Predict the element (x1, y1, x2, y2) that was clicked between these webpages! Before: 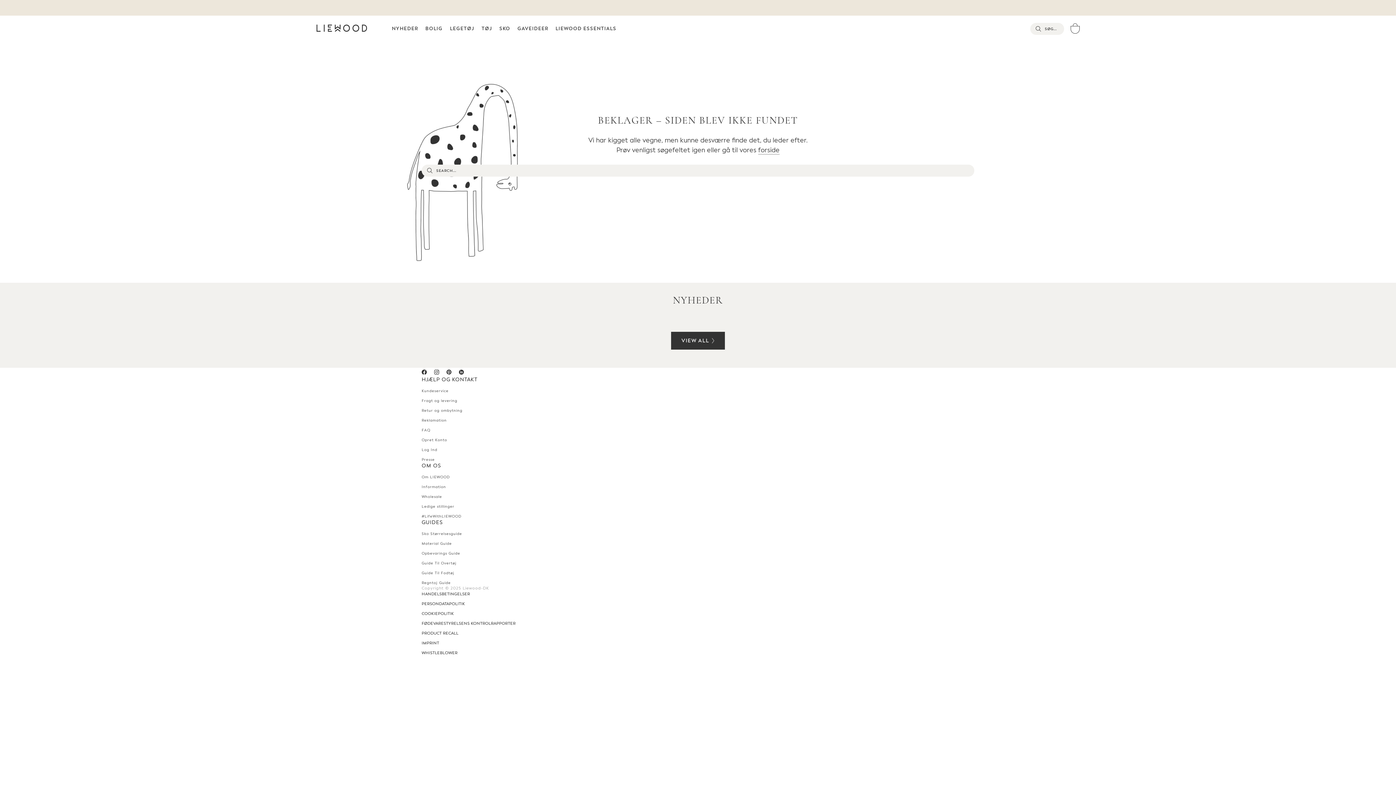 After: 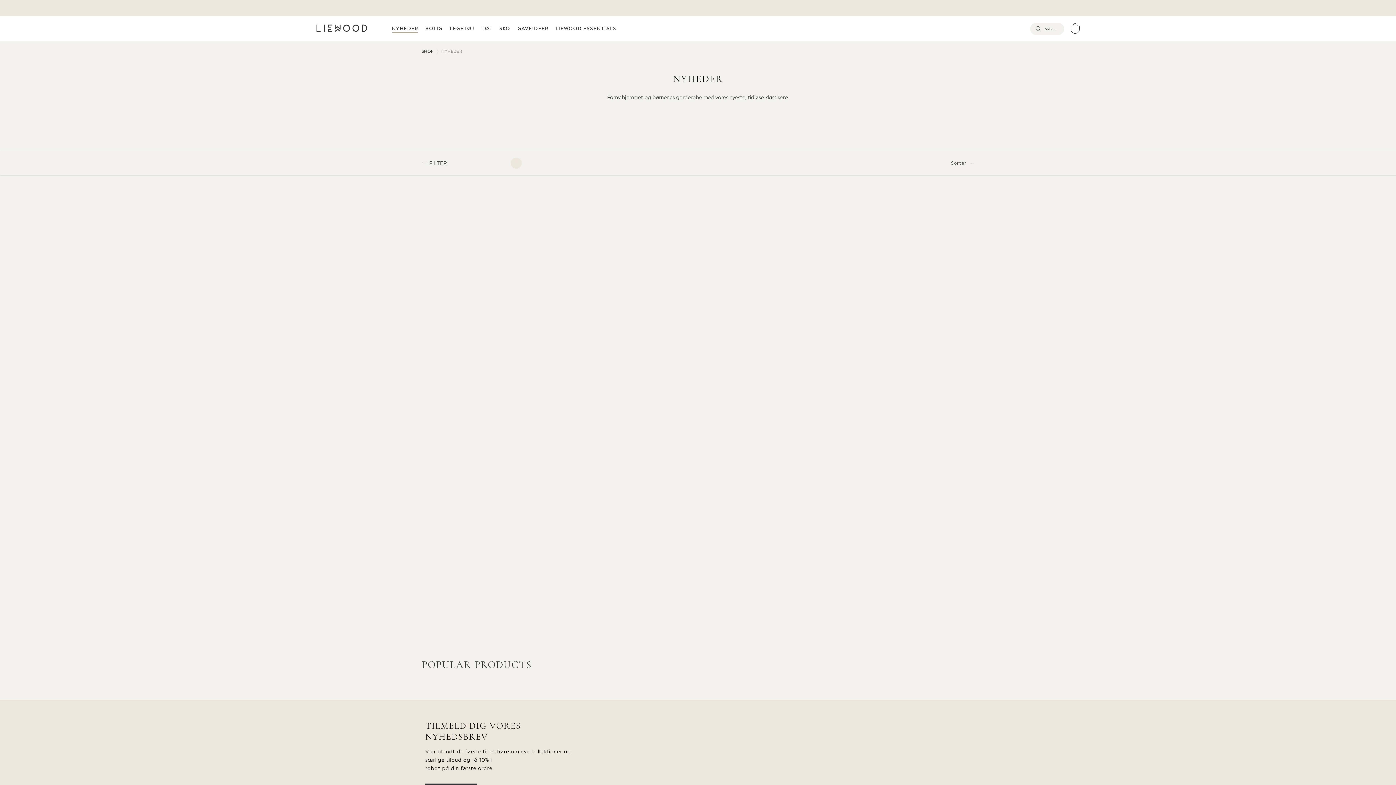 Action: bbox: (392, 25, 418, 31) label: NYHEDER
NYHEDER